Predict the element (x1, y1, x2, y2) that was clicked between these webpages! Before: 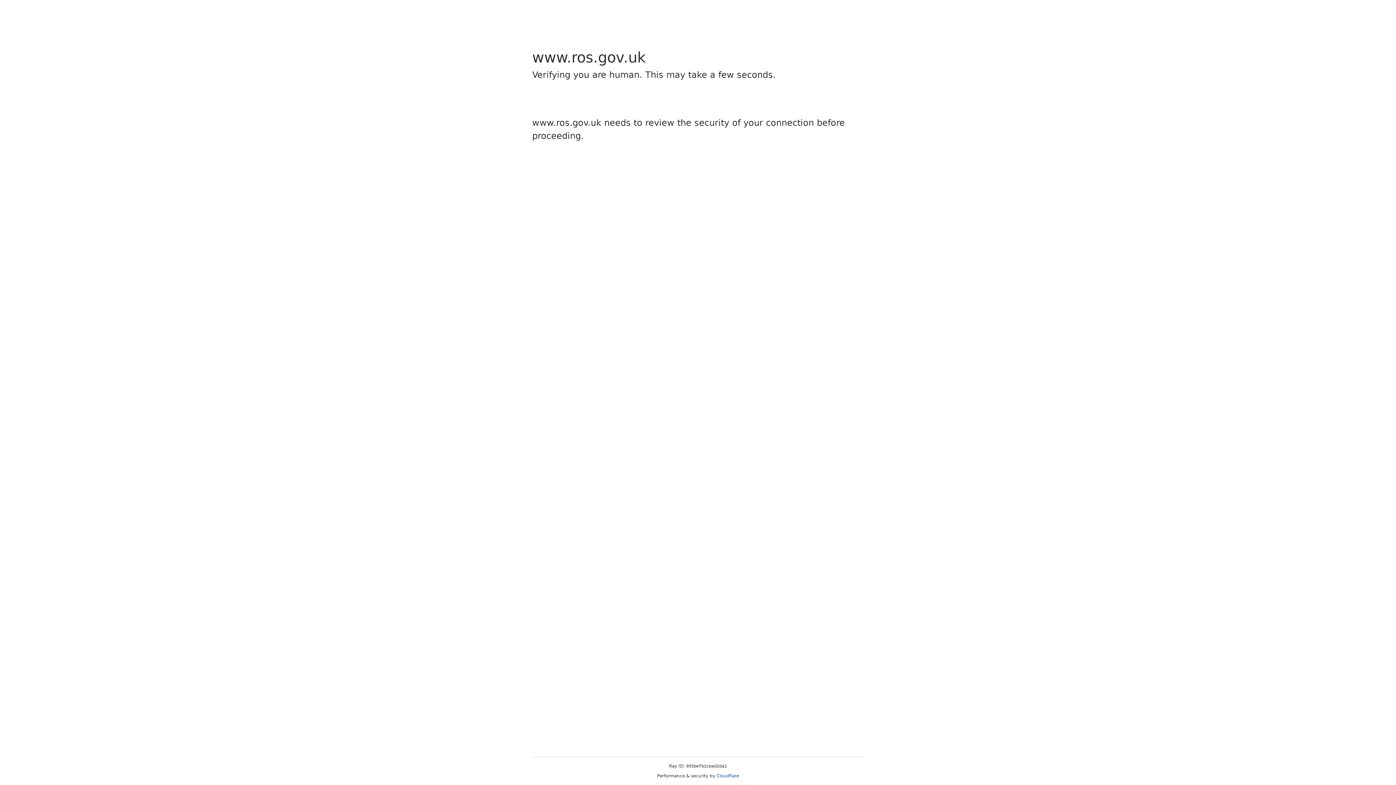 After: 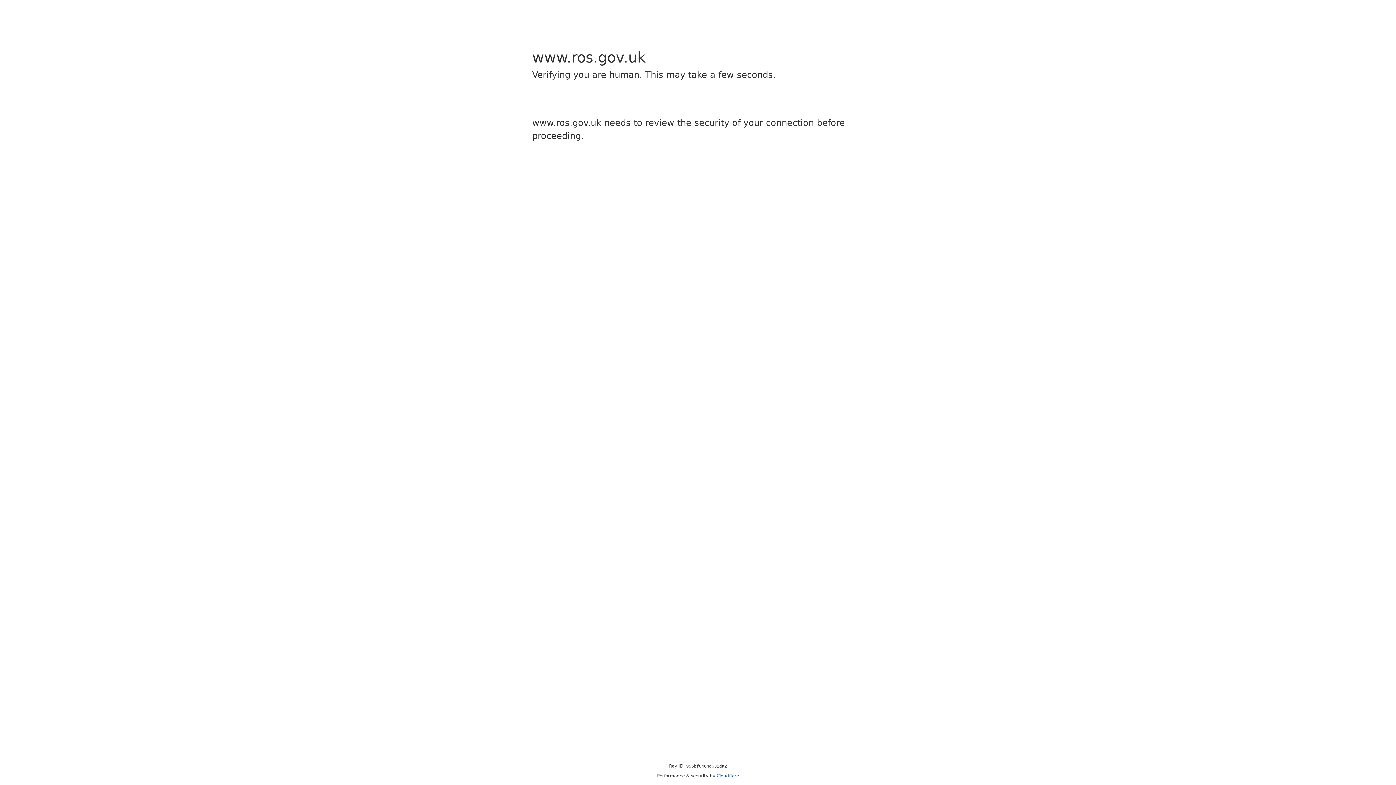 Action: label: Cloudflare bbox: (716, 773, 739, 778)